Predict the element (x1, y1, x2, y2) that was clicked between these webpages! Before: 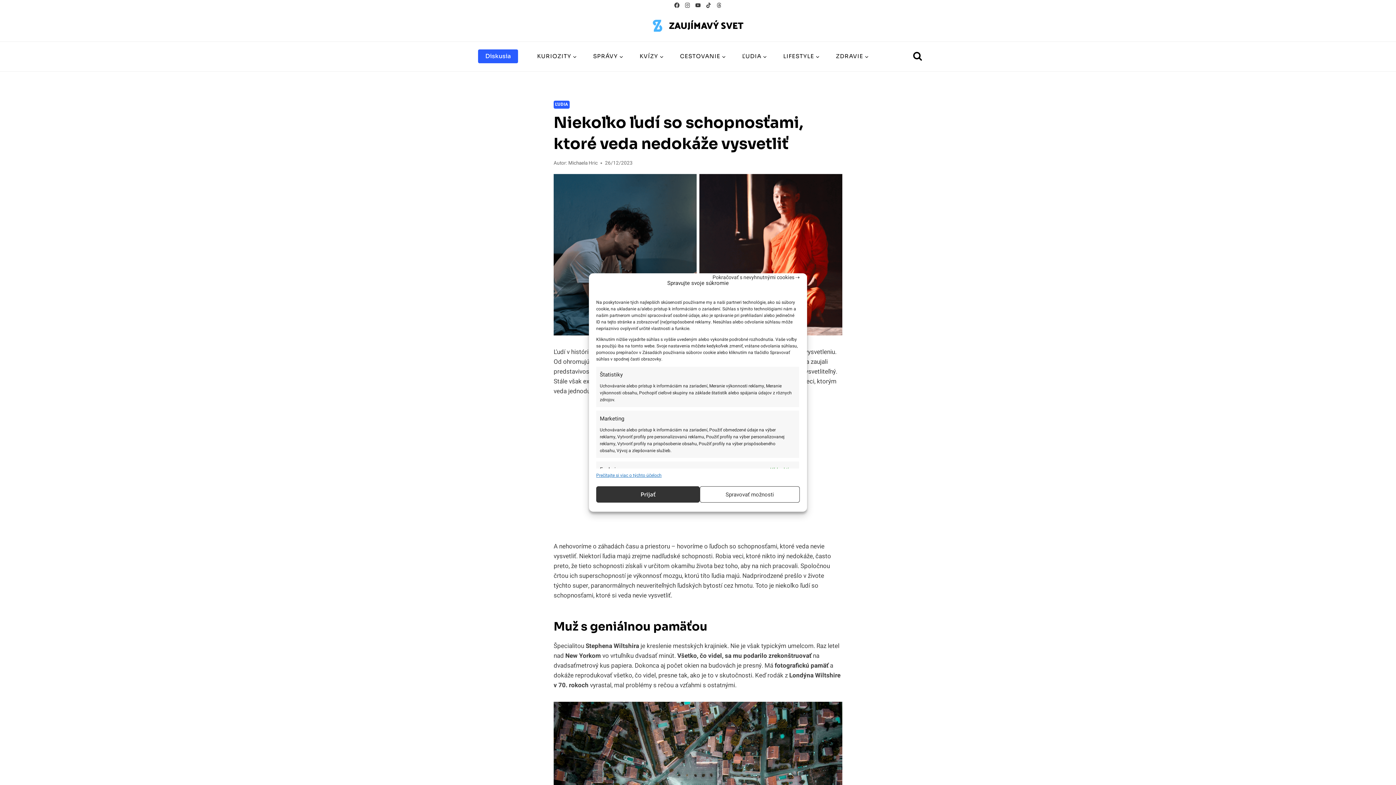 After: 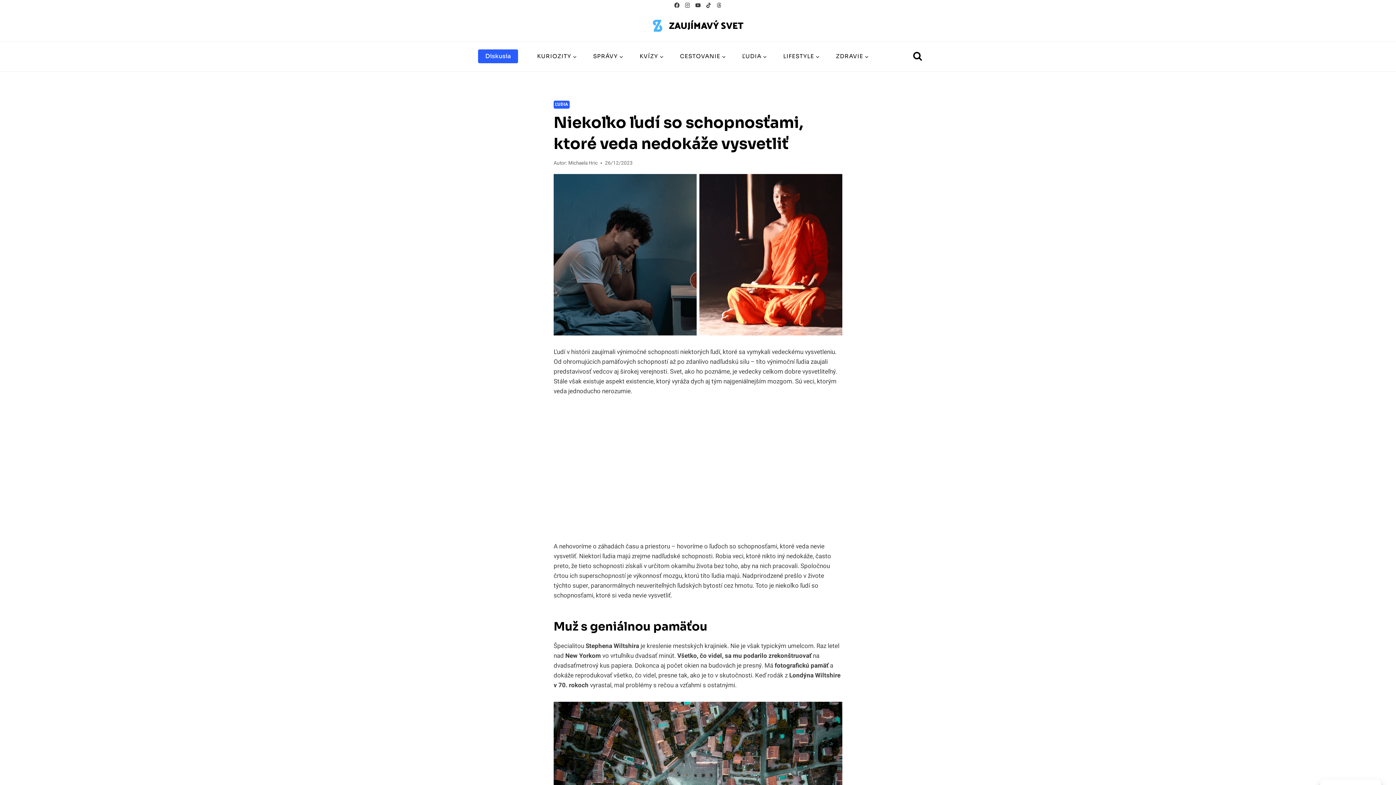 Action: label: Prijať bbox: (596, 486, 700, 502)